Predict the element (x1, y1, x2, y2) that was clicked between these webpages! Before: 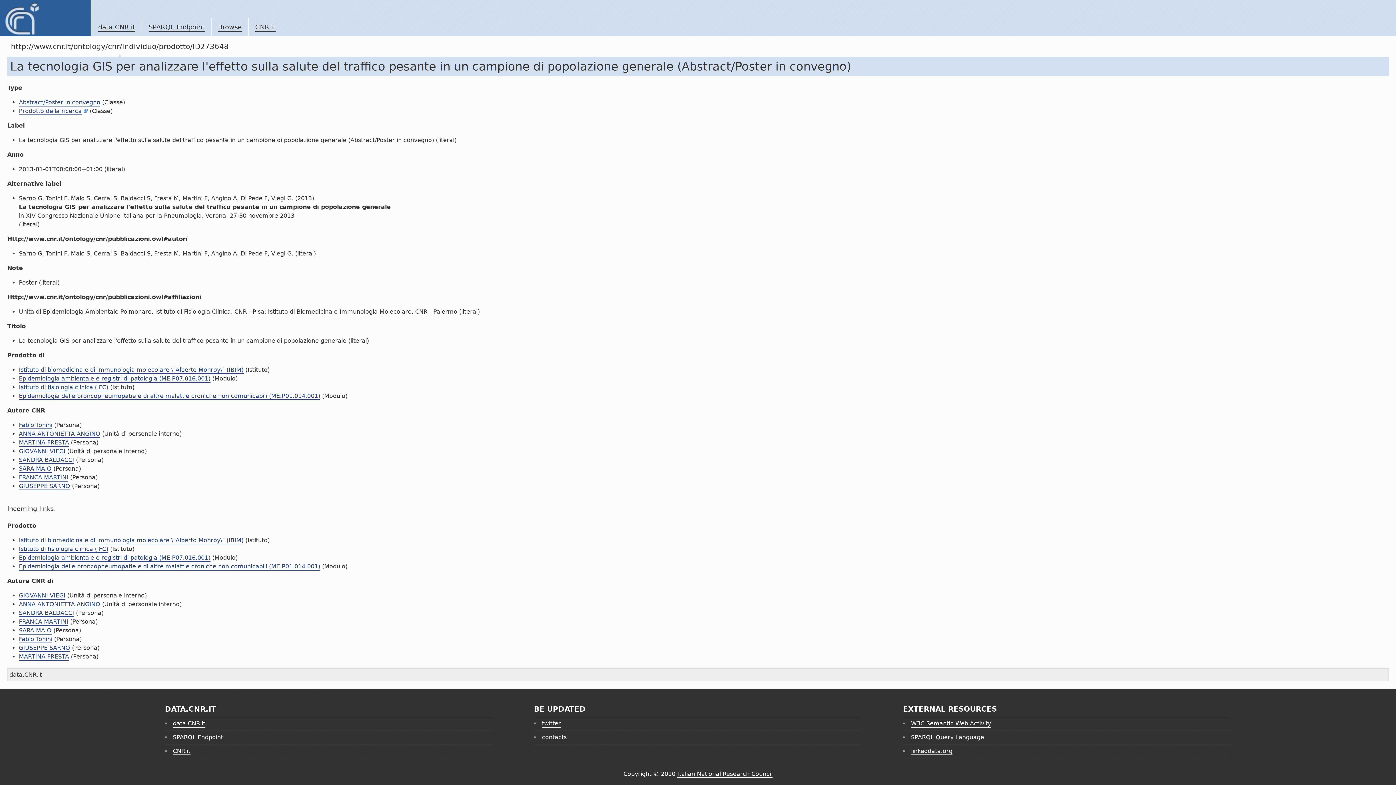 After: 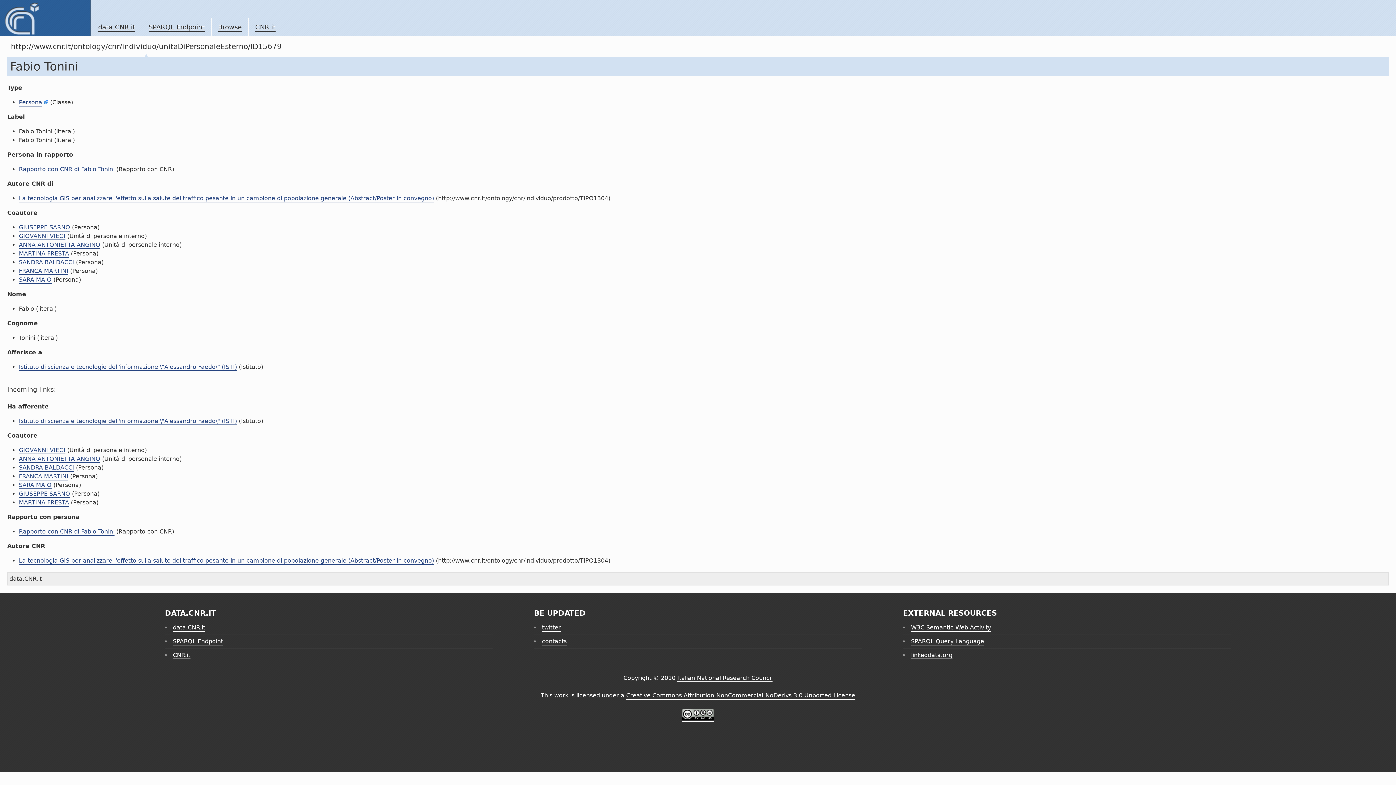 Action: bbox: (18, 636, 52, 643) label: Fabio Tonini